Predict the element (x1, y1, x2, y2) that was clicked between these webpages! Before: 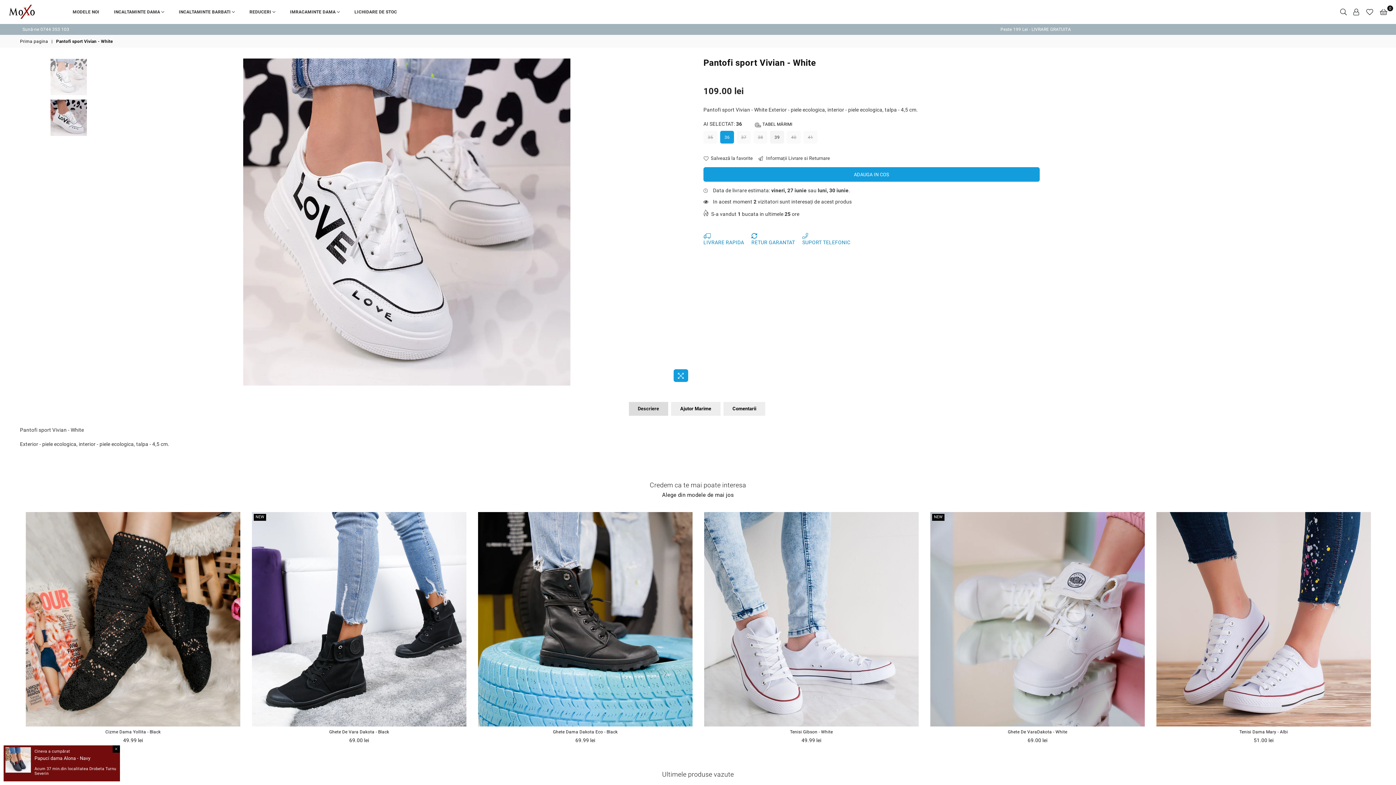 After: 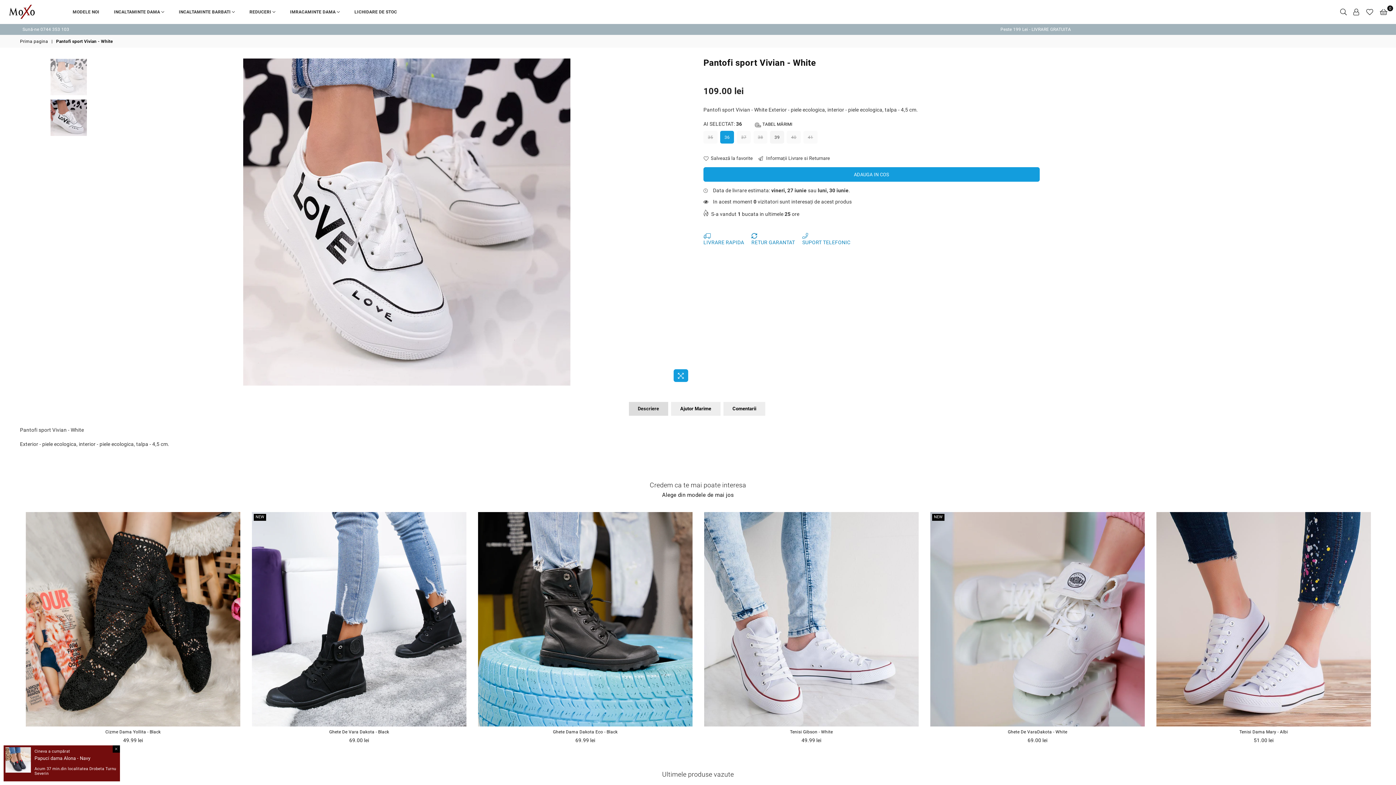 Action: bbox: (20, 58, 117, 95)